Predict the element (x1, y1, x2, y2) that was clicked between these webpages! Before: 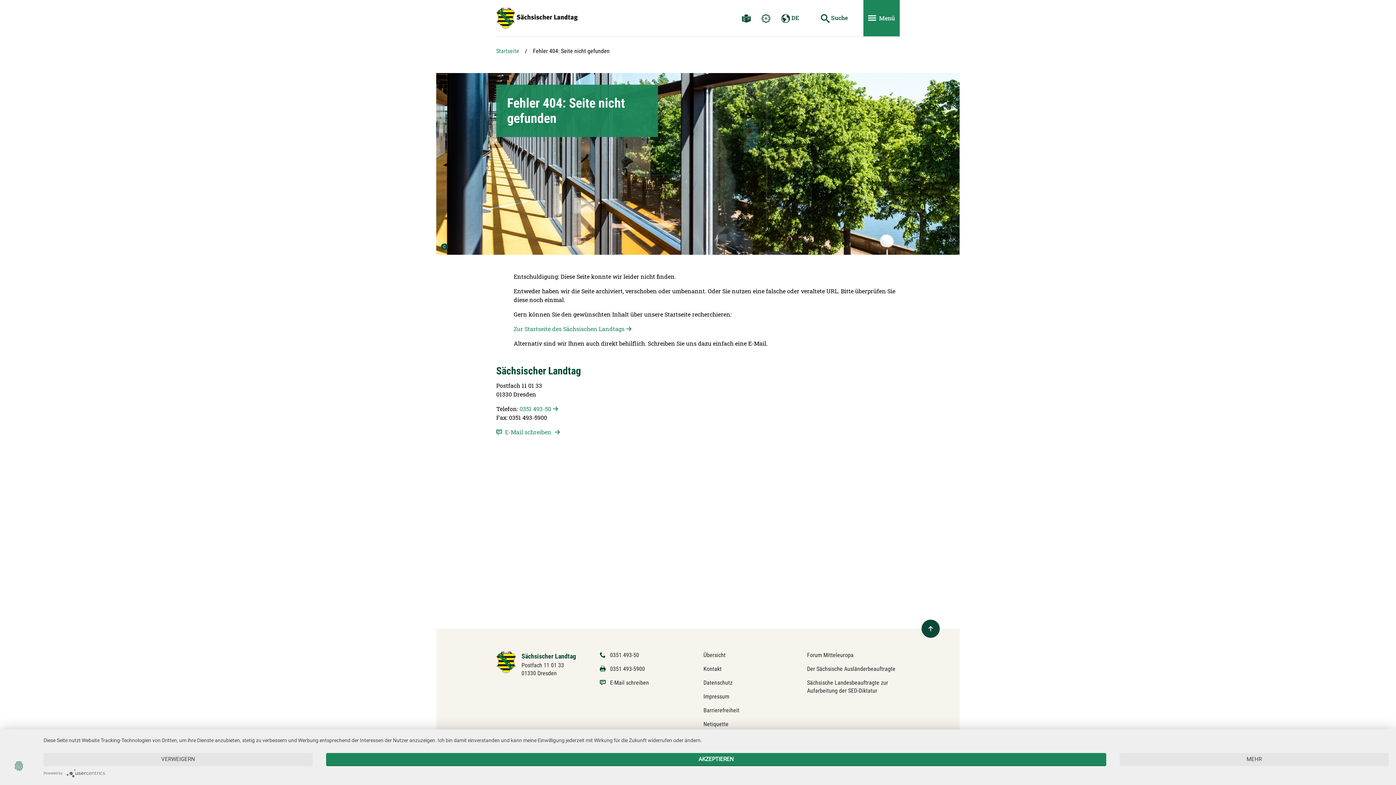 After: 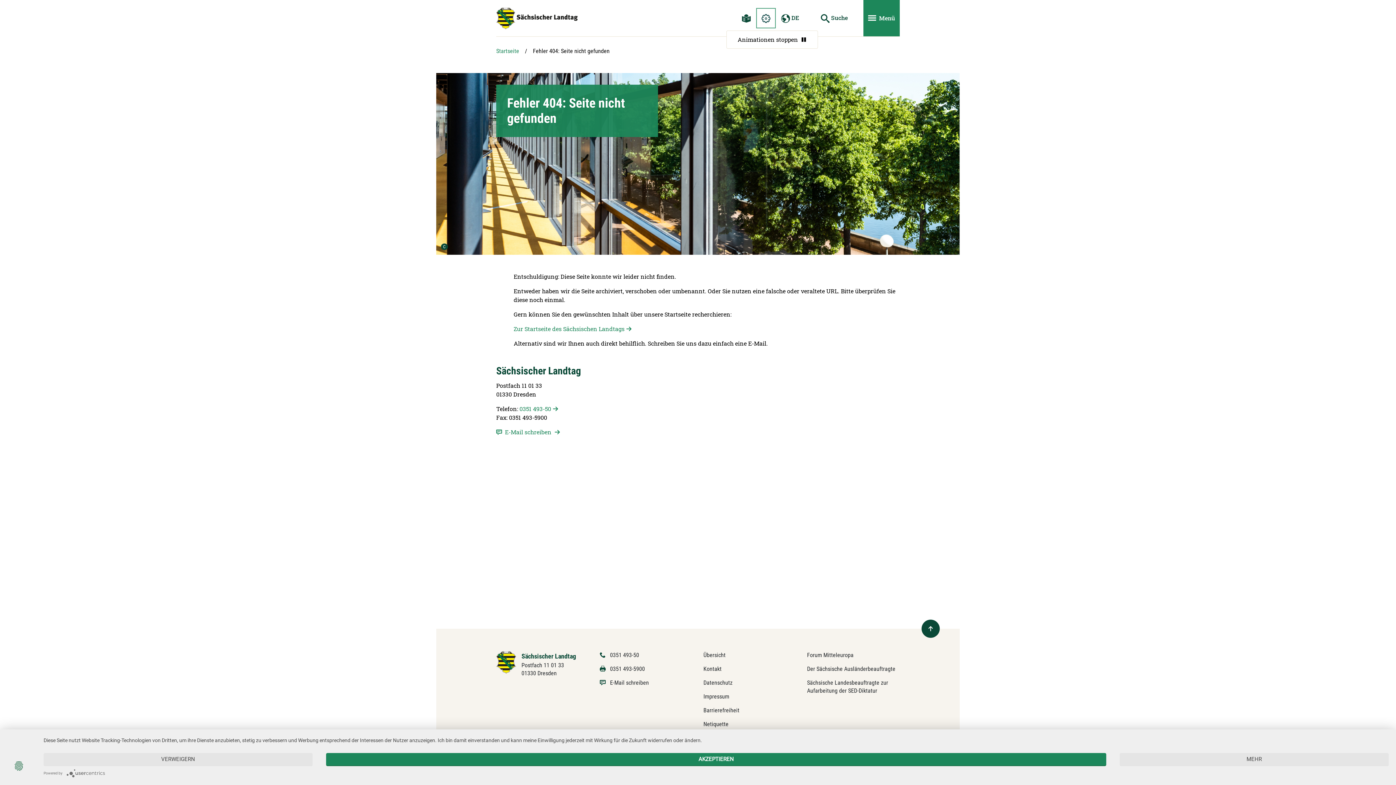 Action: bbox: (757, 8, 775, 27)